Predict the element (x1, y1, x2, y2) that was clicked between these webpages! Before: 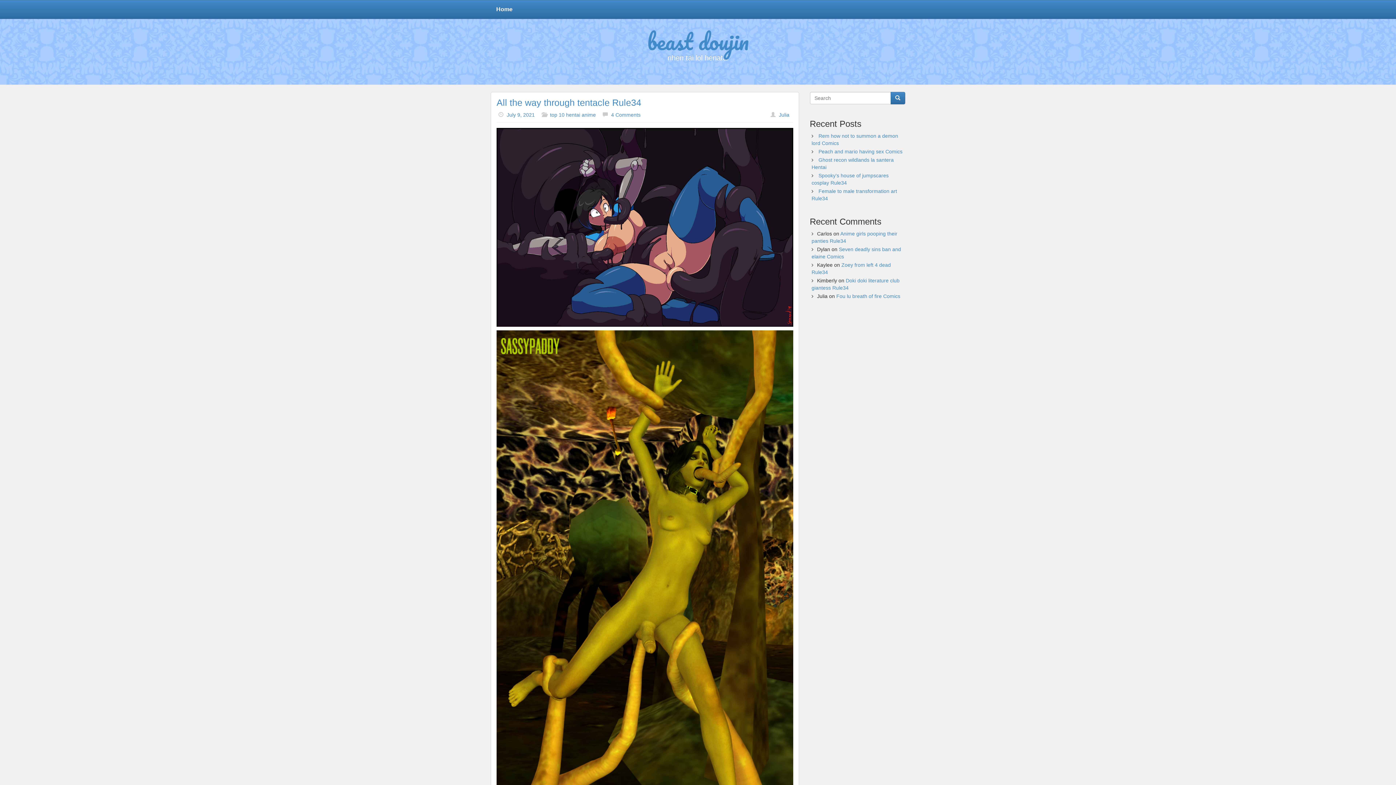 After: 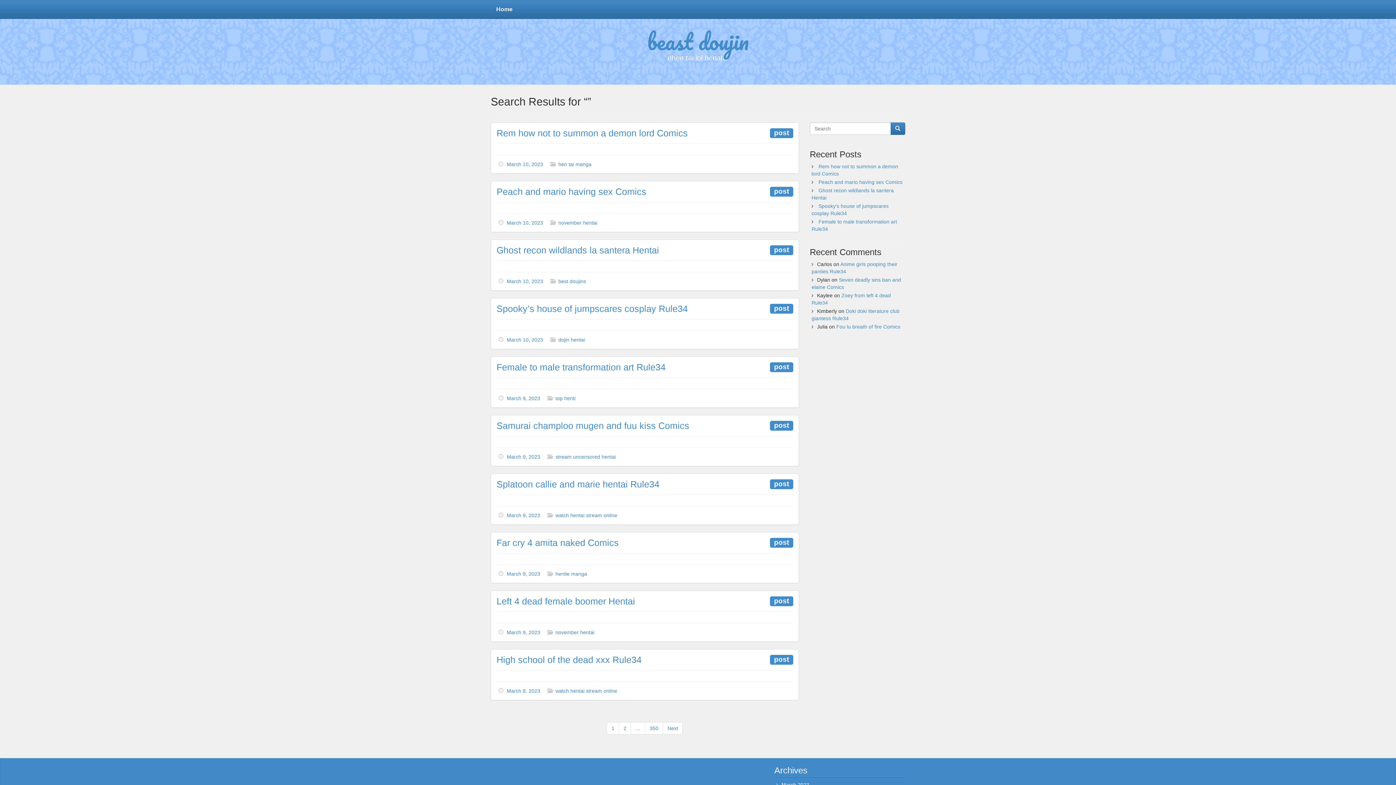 Action: bbox: (890, 92, 905, 104)